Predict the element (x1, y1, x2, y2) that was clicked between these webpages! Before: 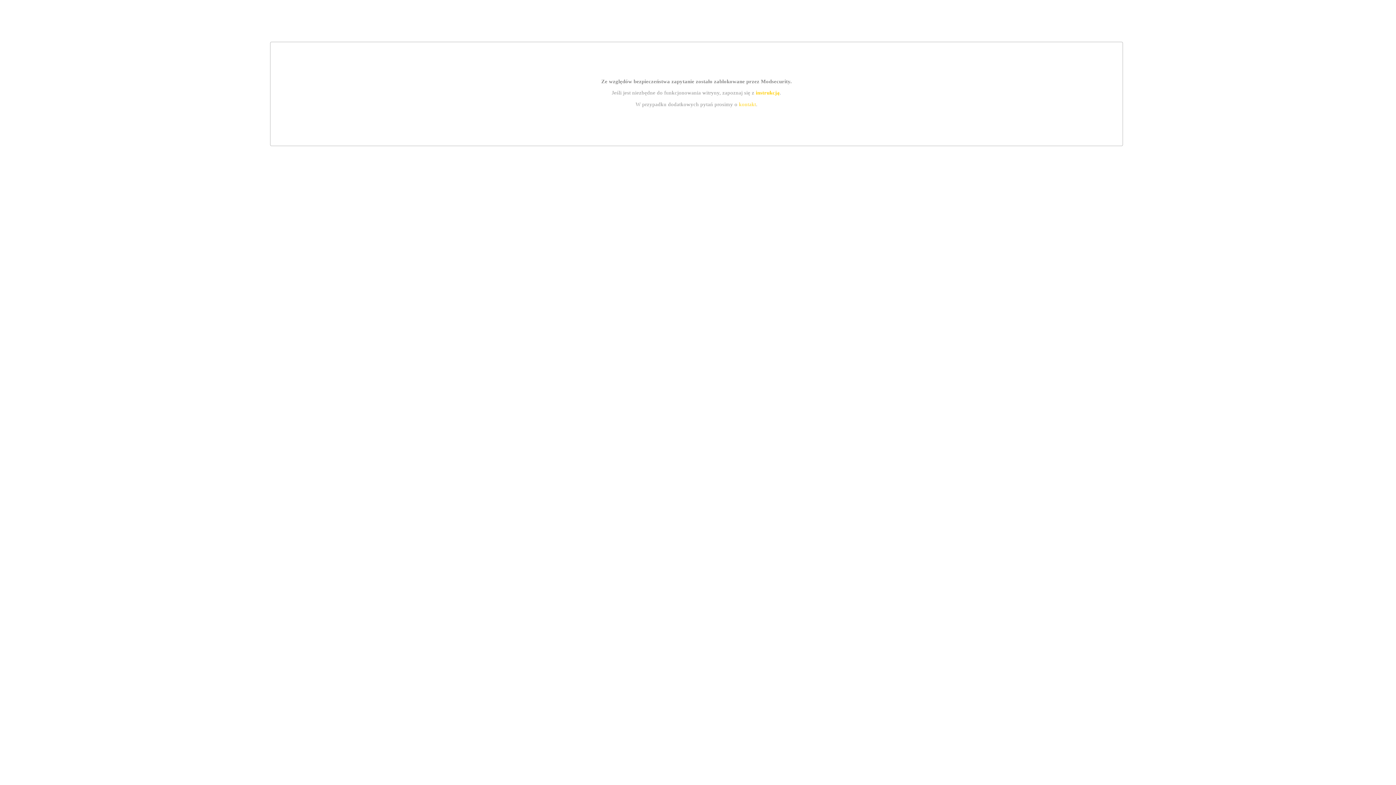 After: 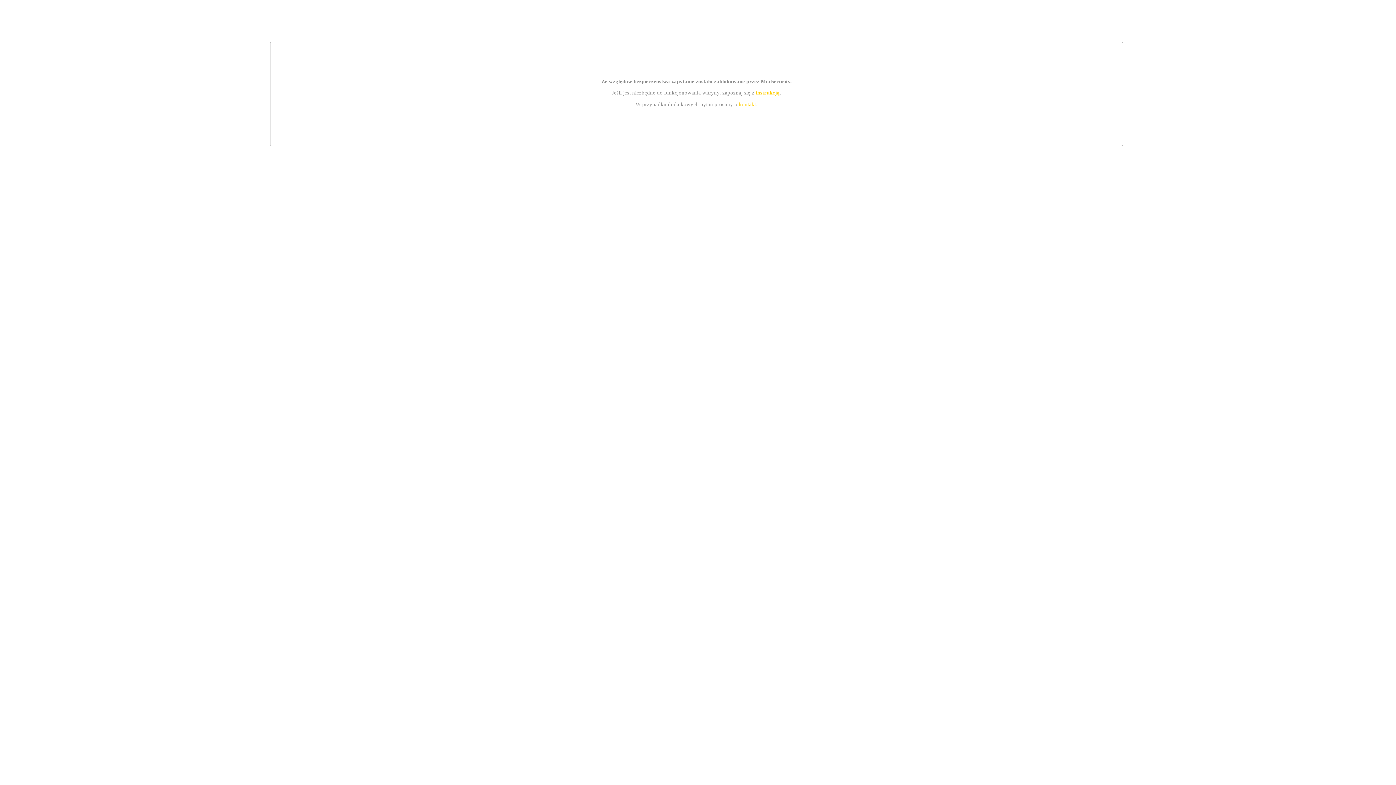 Action: bbox: (739, 101, 756, 107) label: kontakt